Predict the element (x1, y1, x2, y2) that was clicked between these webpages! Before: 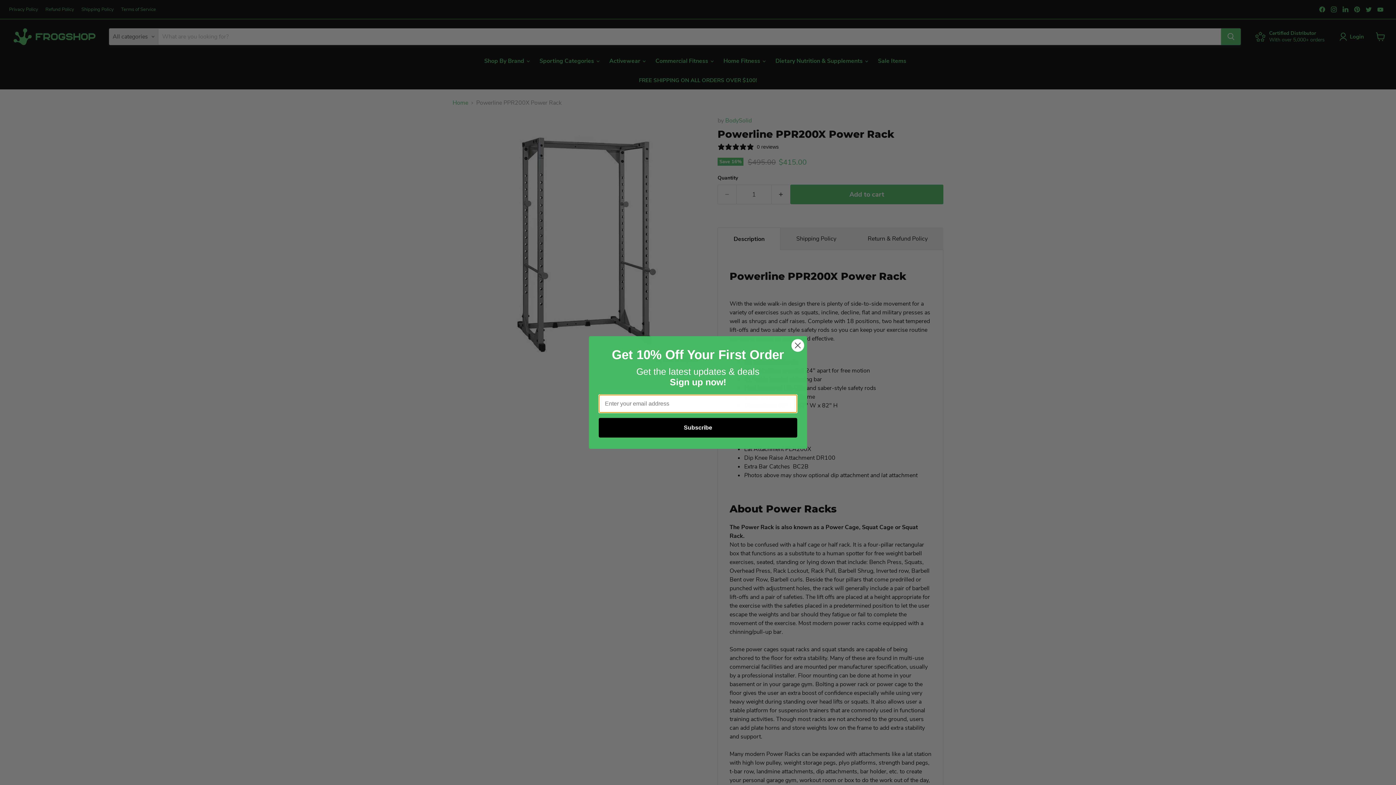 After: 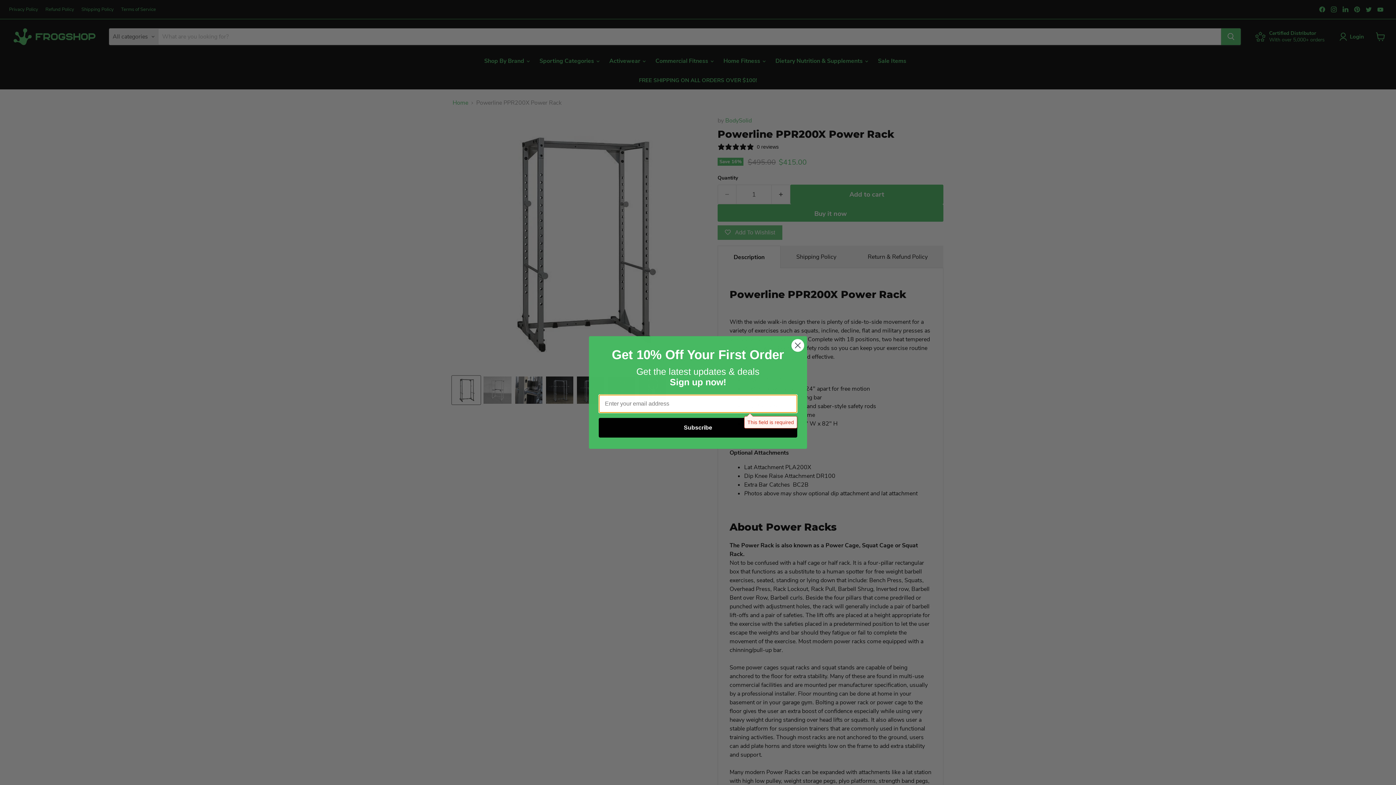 Action: label: Subscribe bbox: (598, 418, 797, 437)